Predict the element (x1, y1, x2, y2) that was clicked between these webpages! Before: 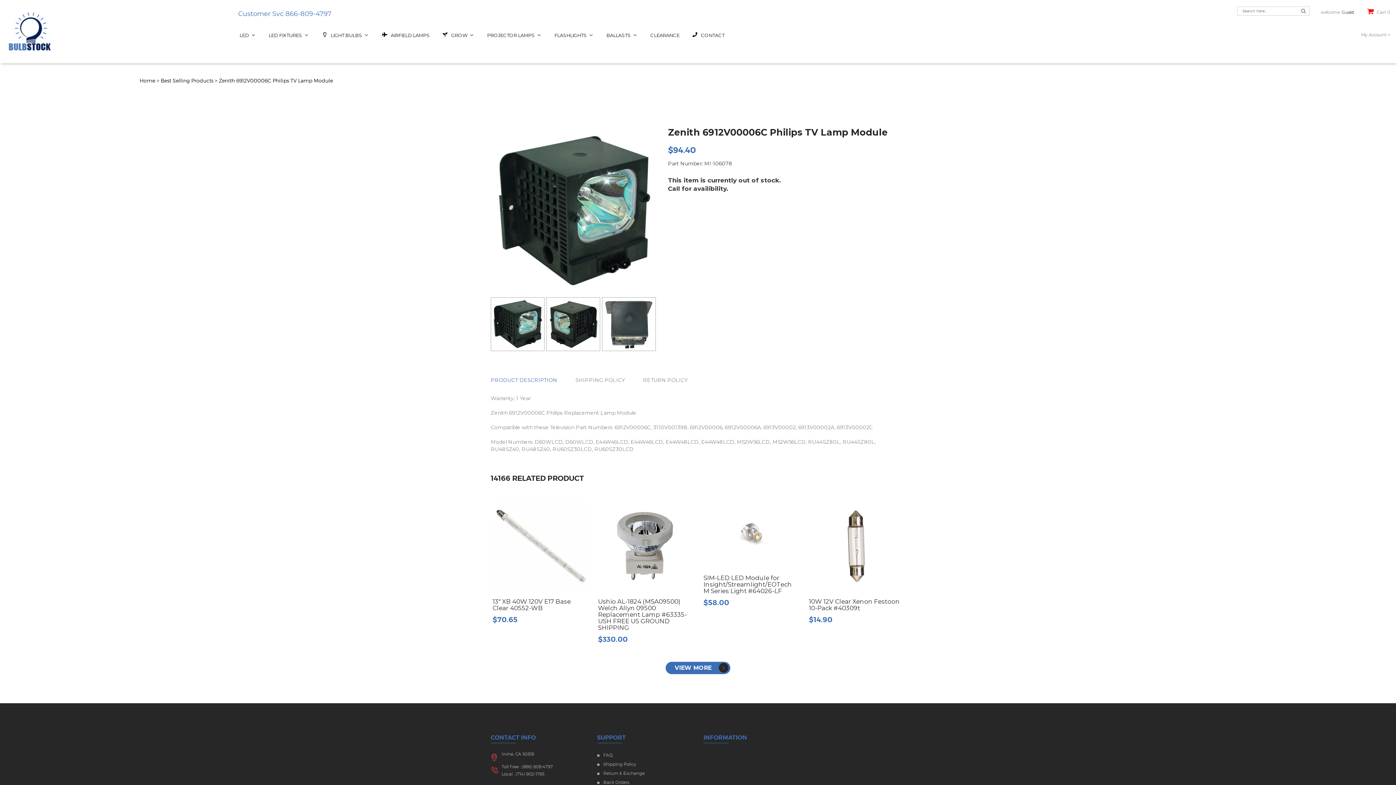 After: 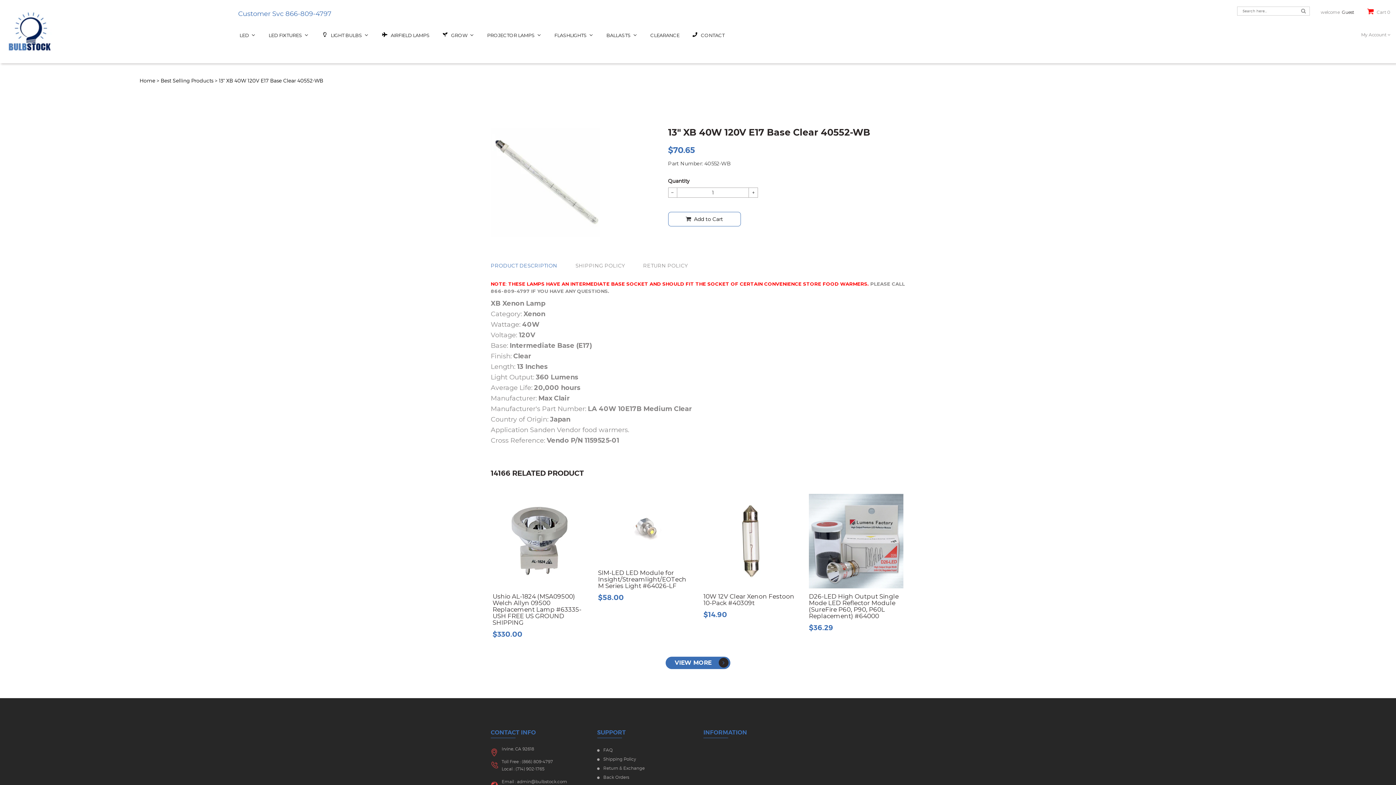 Action: bbox: (492, 499, 587, 593)